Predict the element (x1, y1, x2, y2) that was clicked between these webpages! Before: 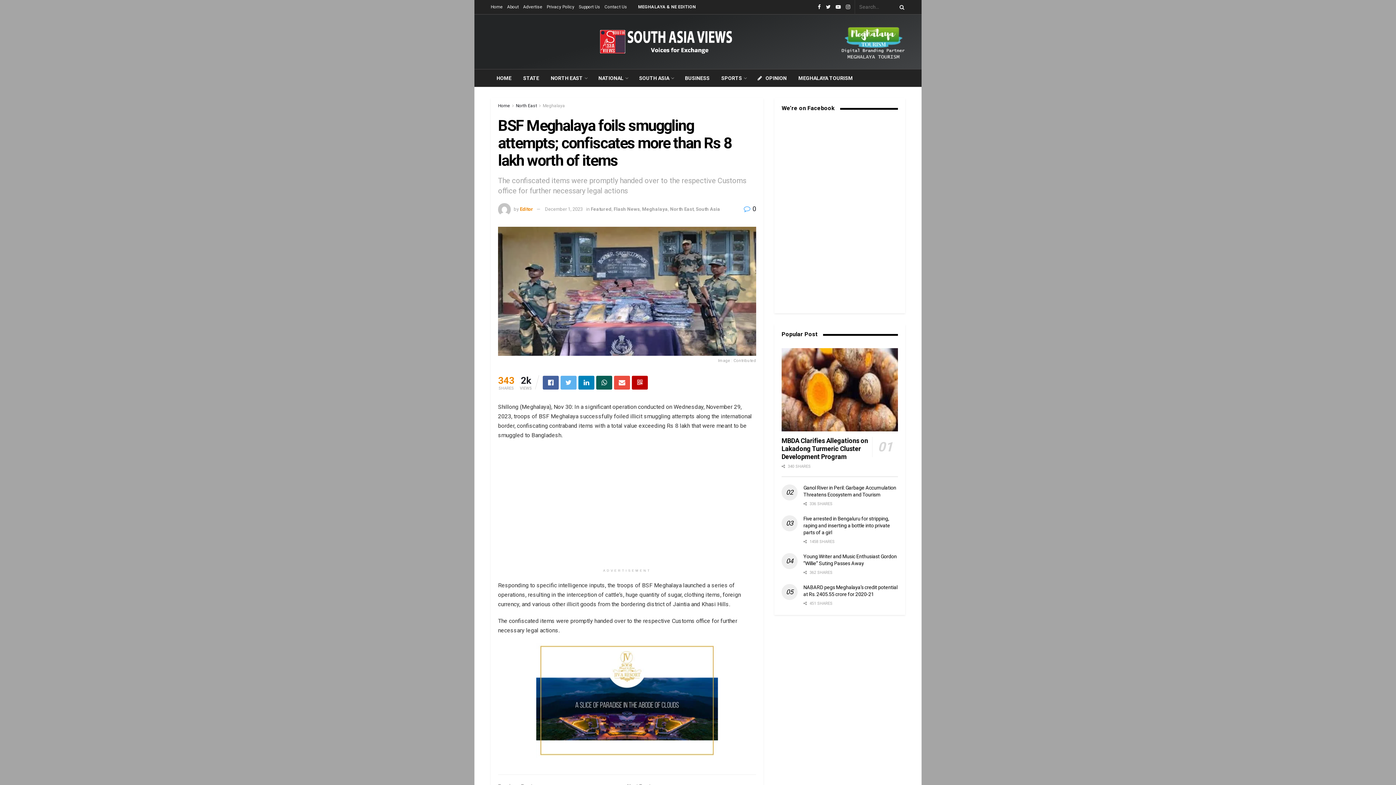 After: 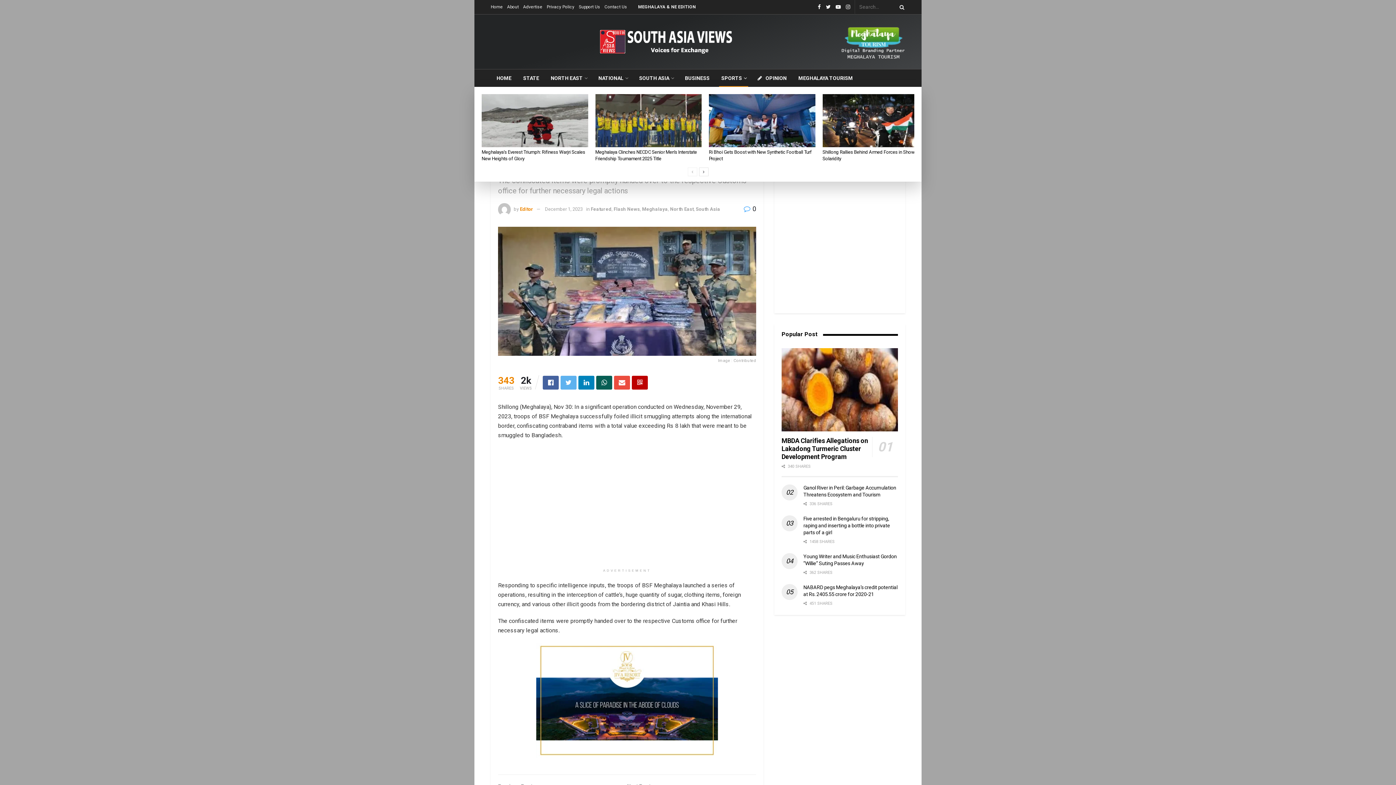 Action: bbox: (715, 69, 752, 86) label: SPORTS